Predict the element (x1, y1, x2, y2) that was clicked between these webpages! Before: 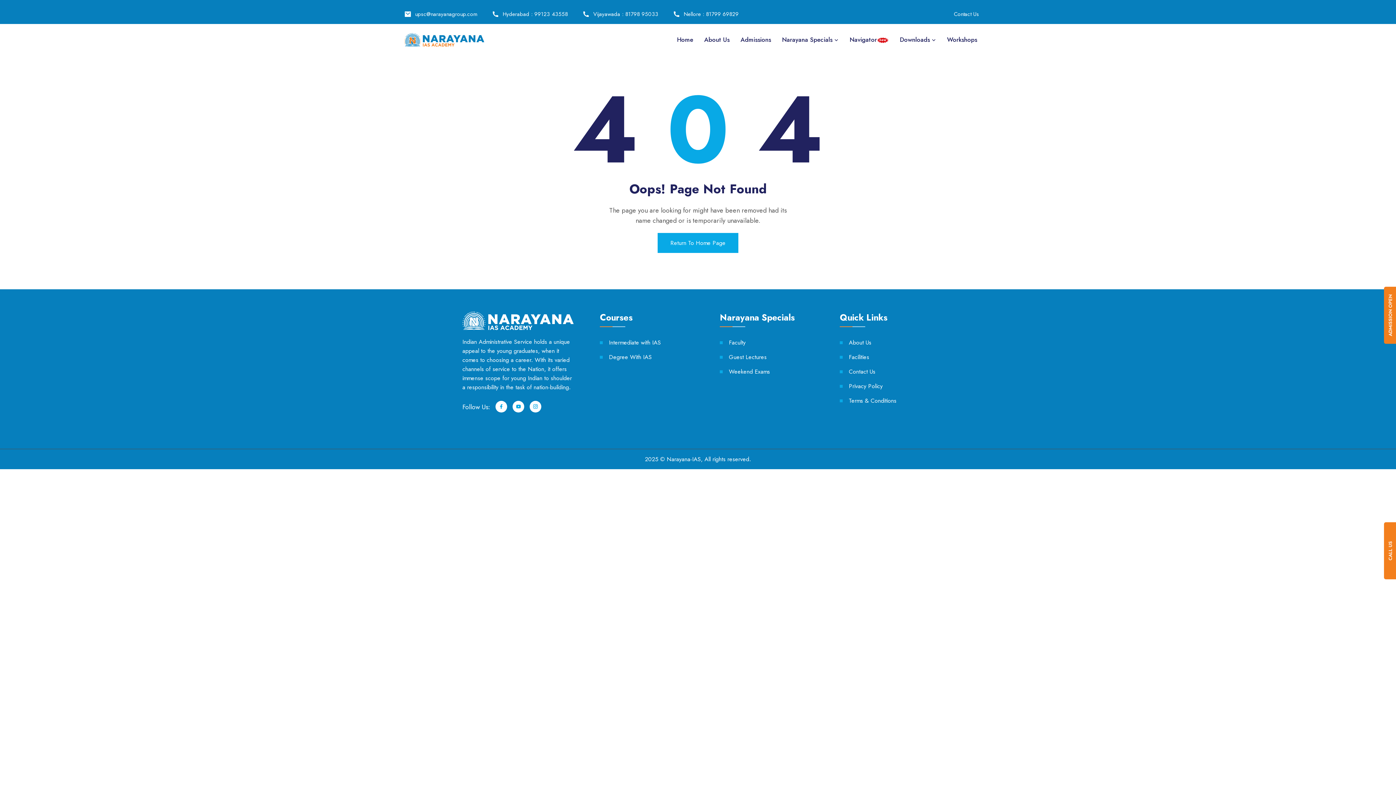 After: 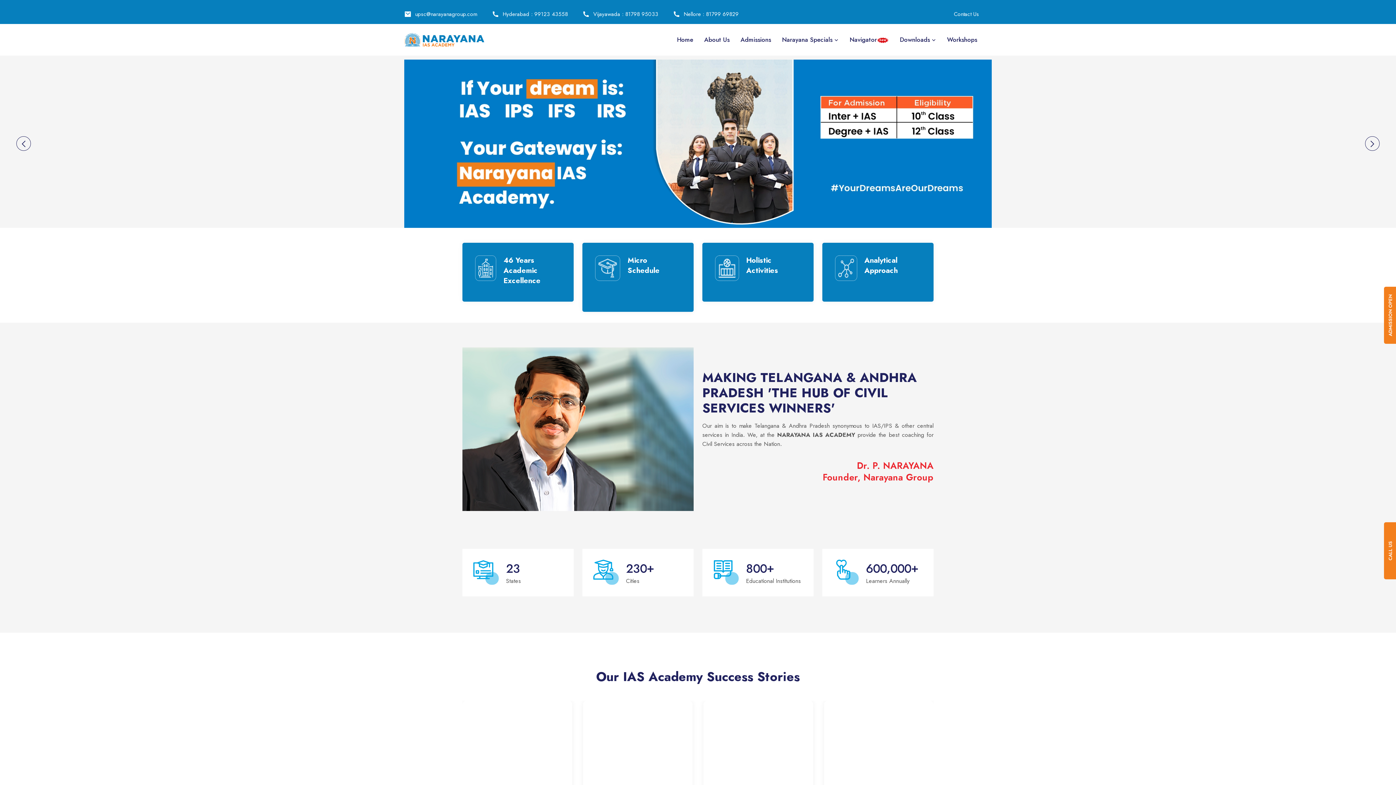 Action: bbox: (677, 34, 693, 44) label: Home